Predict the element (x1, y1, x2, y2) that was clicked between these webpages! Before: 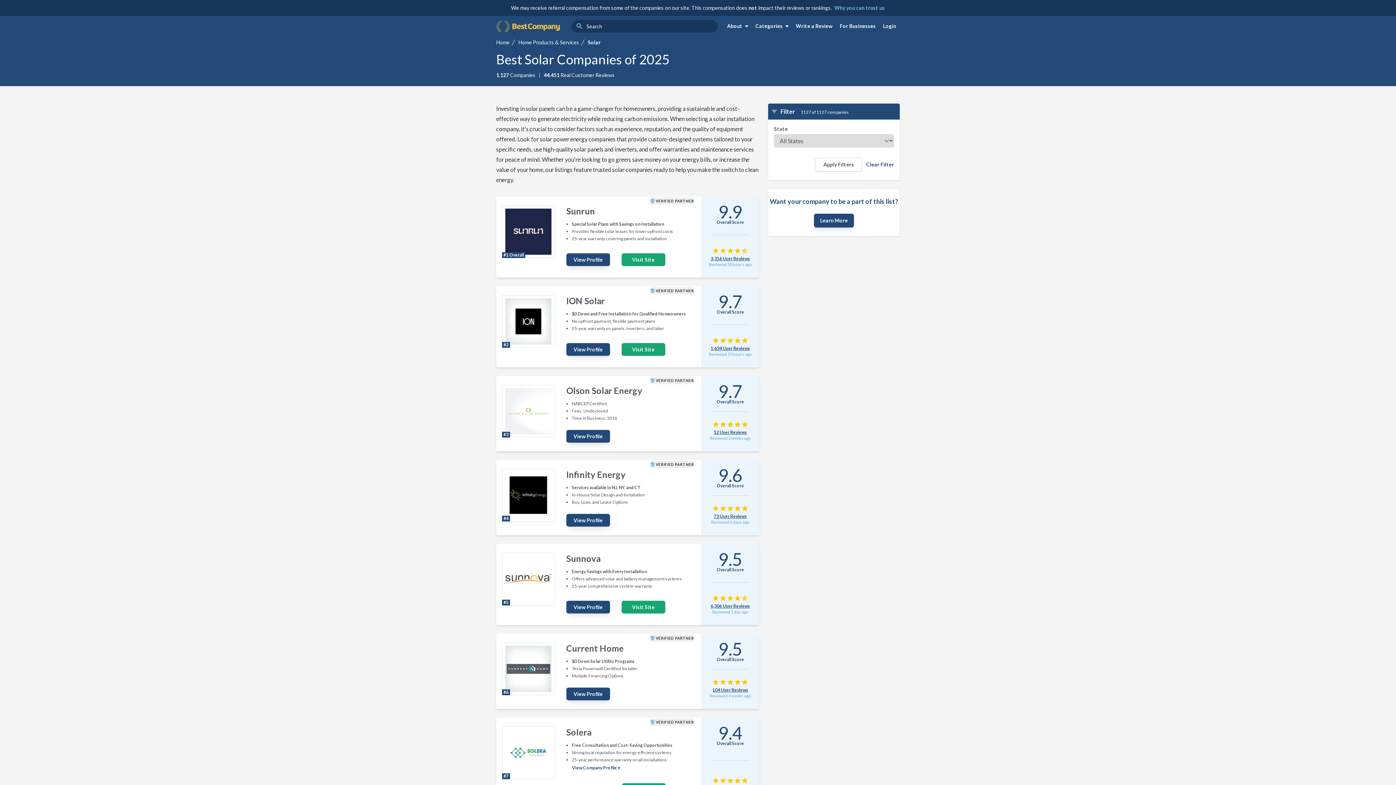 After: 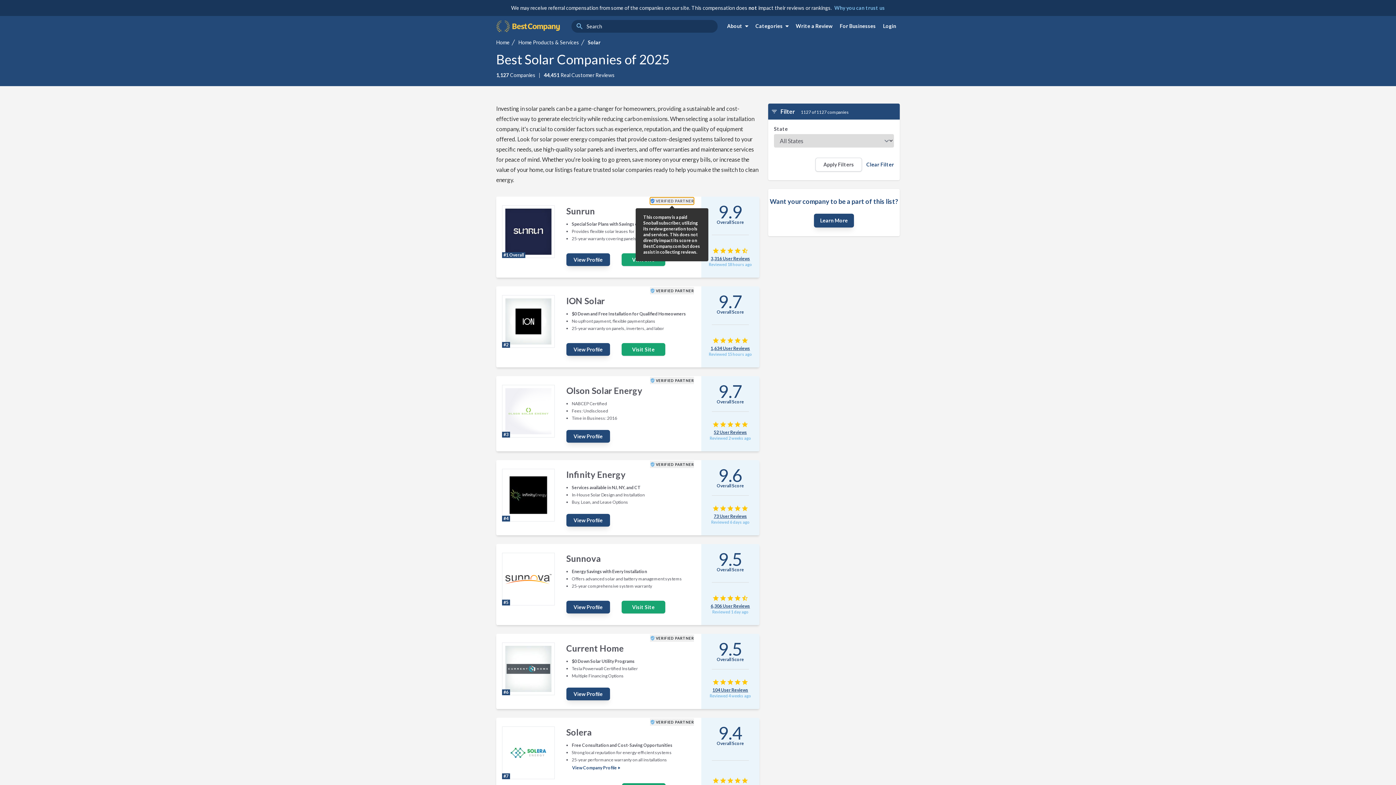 Action: bbox: (650, 197, 694, 204) label: verified_user
VERIFIED PARTNER